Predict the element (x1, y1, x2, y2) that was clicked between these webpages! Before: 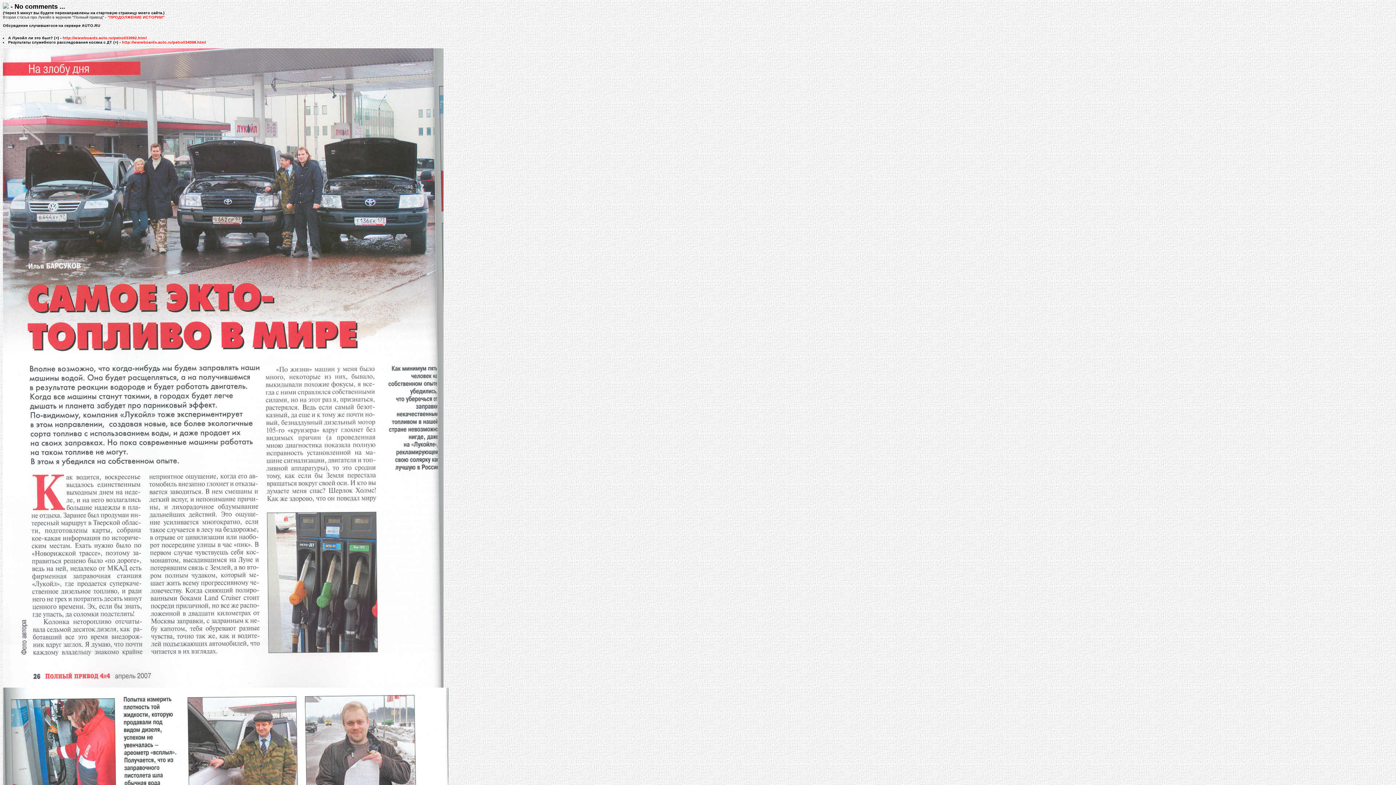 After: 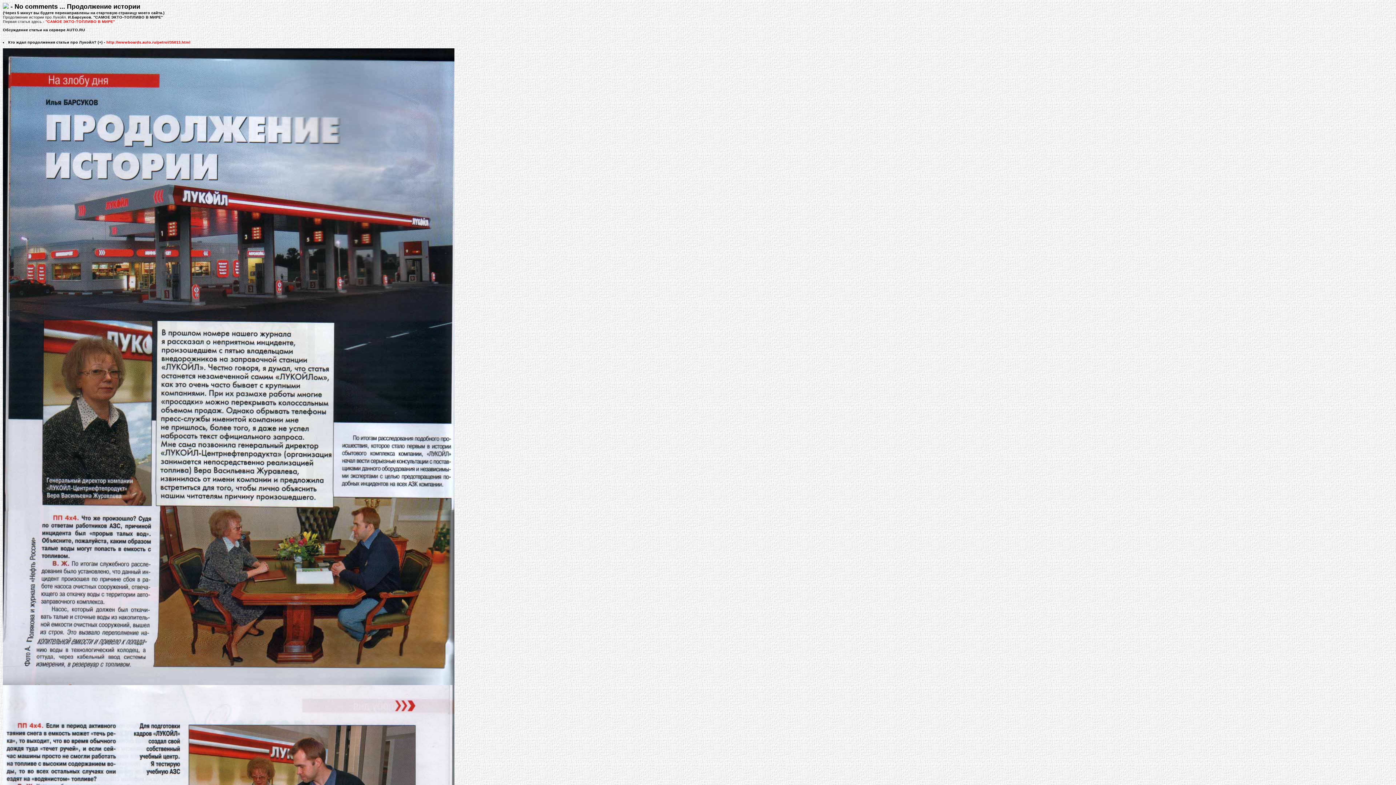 Action: bbox: (107, 14, 164, 19) label: "ПРОДОЛЖЕНИЕ ИСТОРИИ"